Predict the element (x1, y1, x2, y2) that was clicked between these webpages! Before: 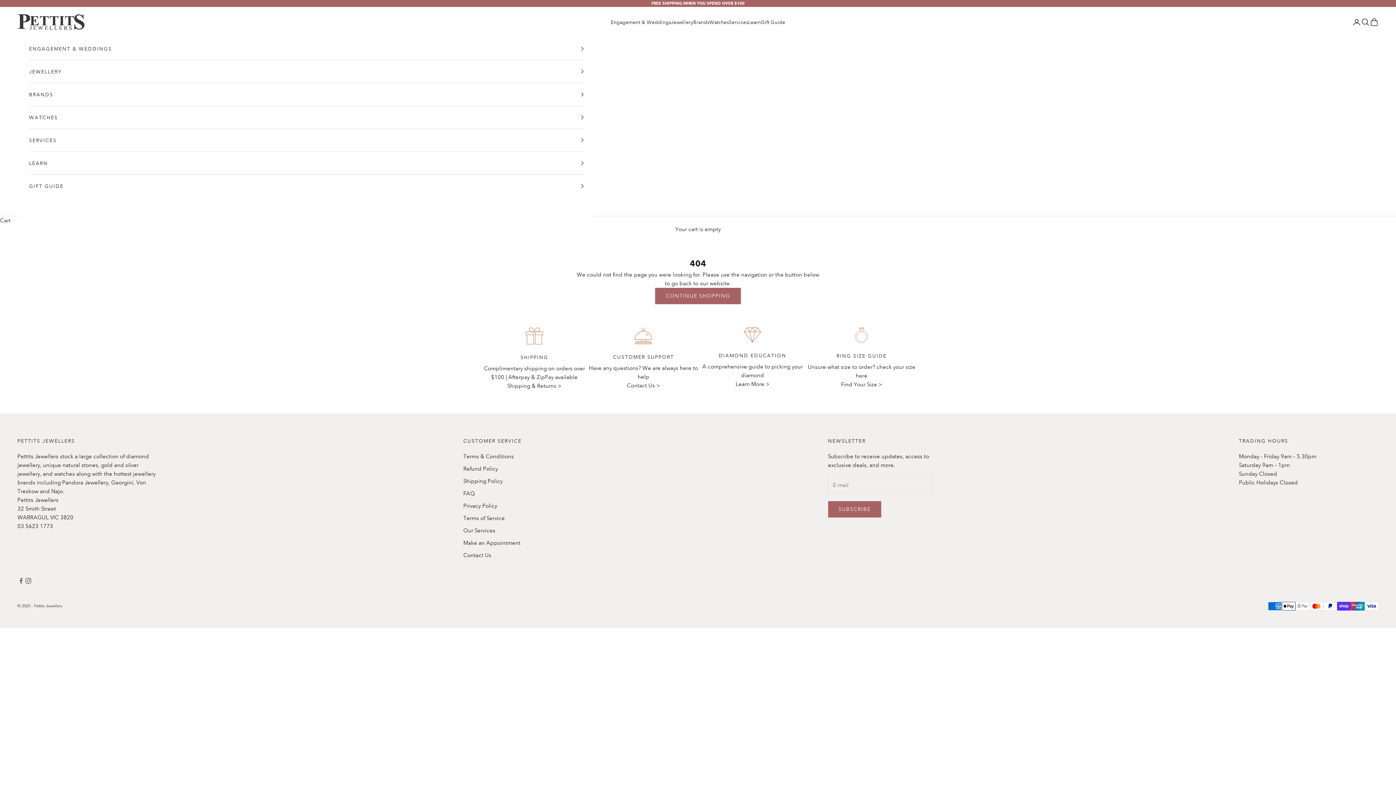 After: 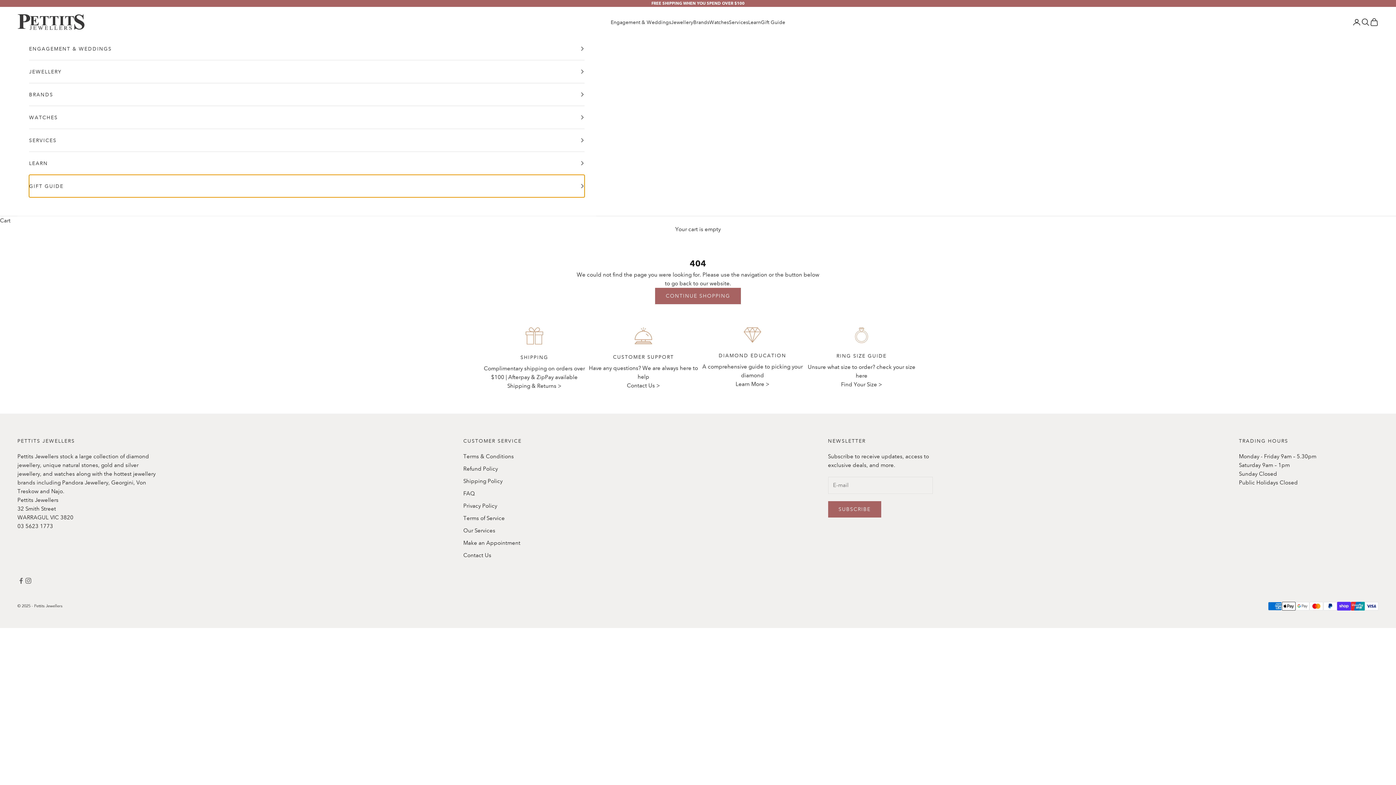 Action: bbox: (29, 175, 584, 197) label: GIFT GUIDE